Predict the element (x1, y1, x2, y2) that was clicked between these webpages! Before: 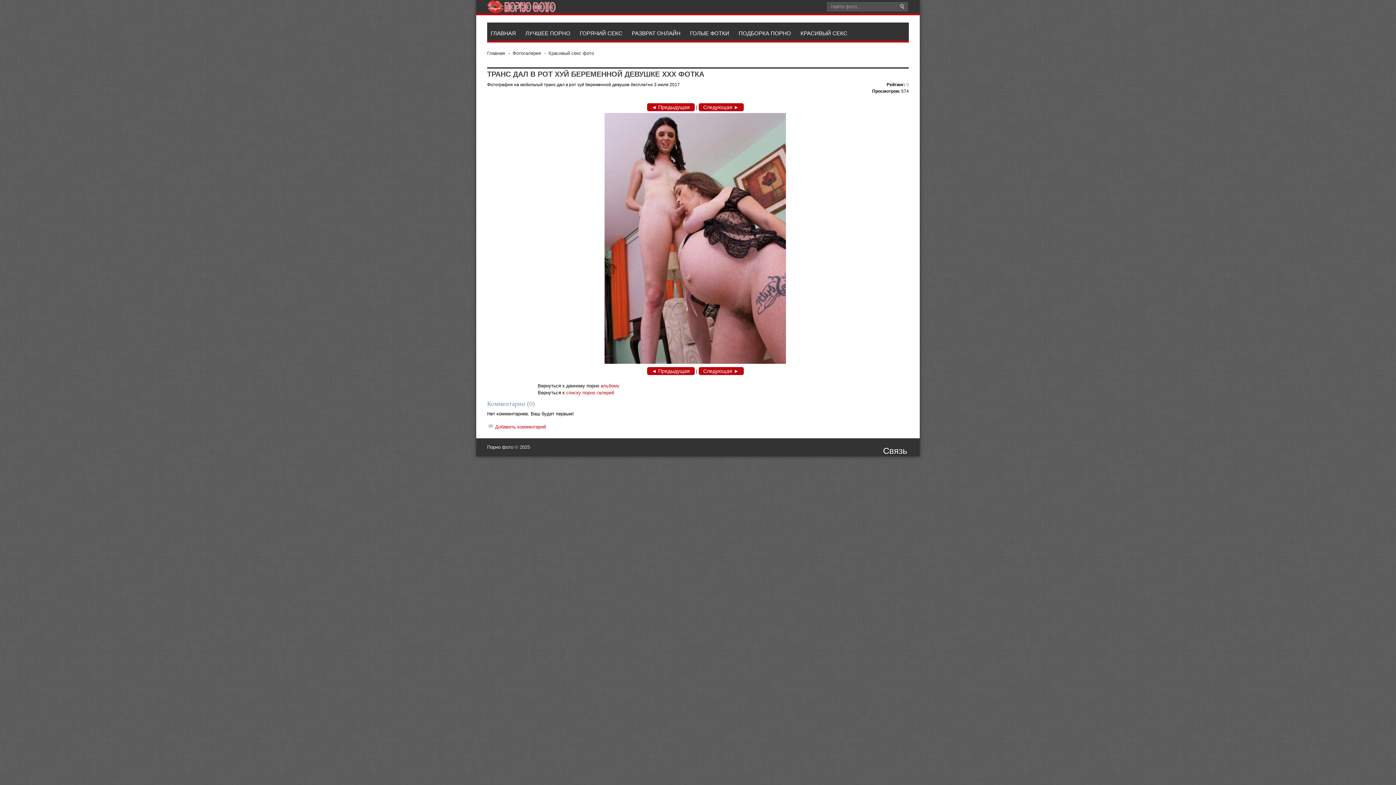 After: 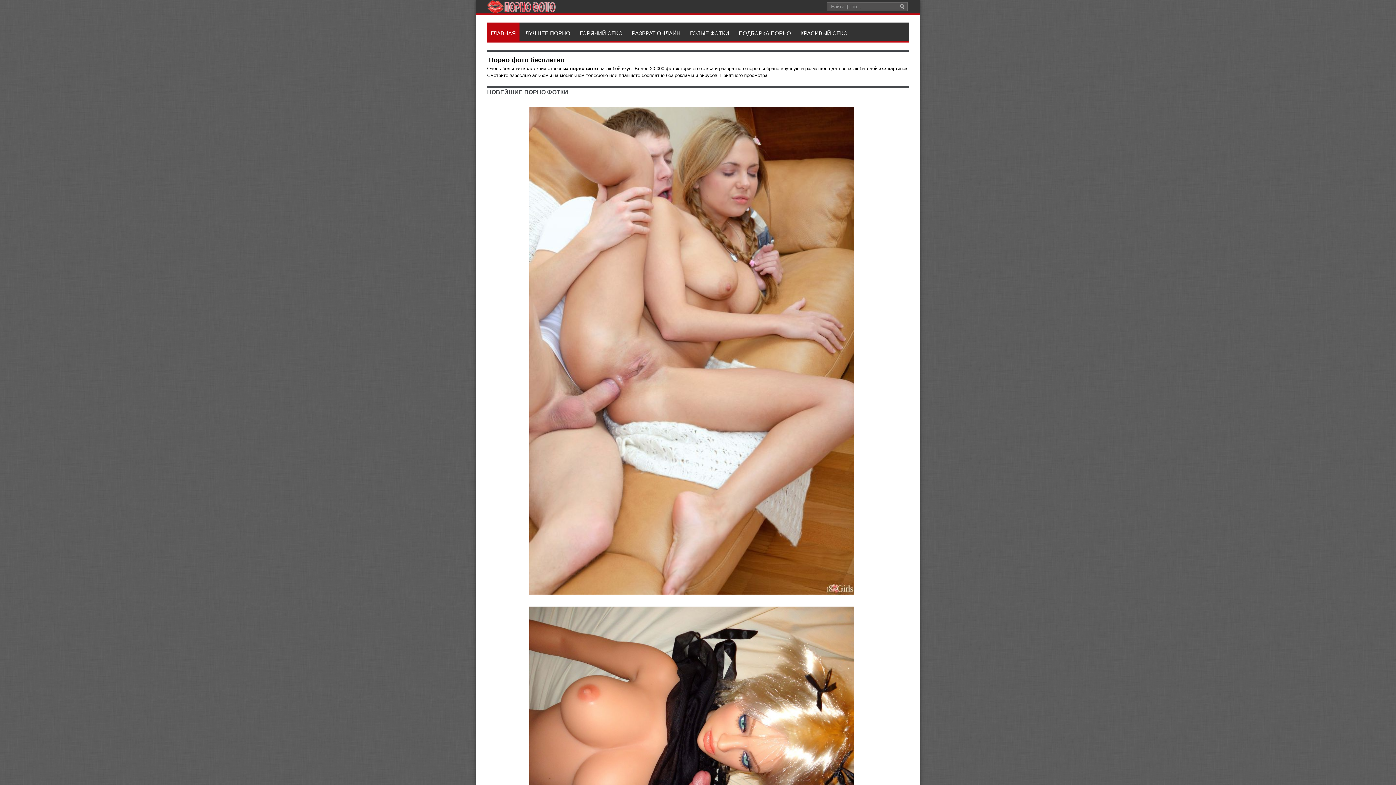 Action: bbox: (487, 50, 505, 56) label: Главная